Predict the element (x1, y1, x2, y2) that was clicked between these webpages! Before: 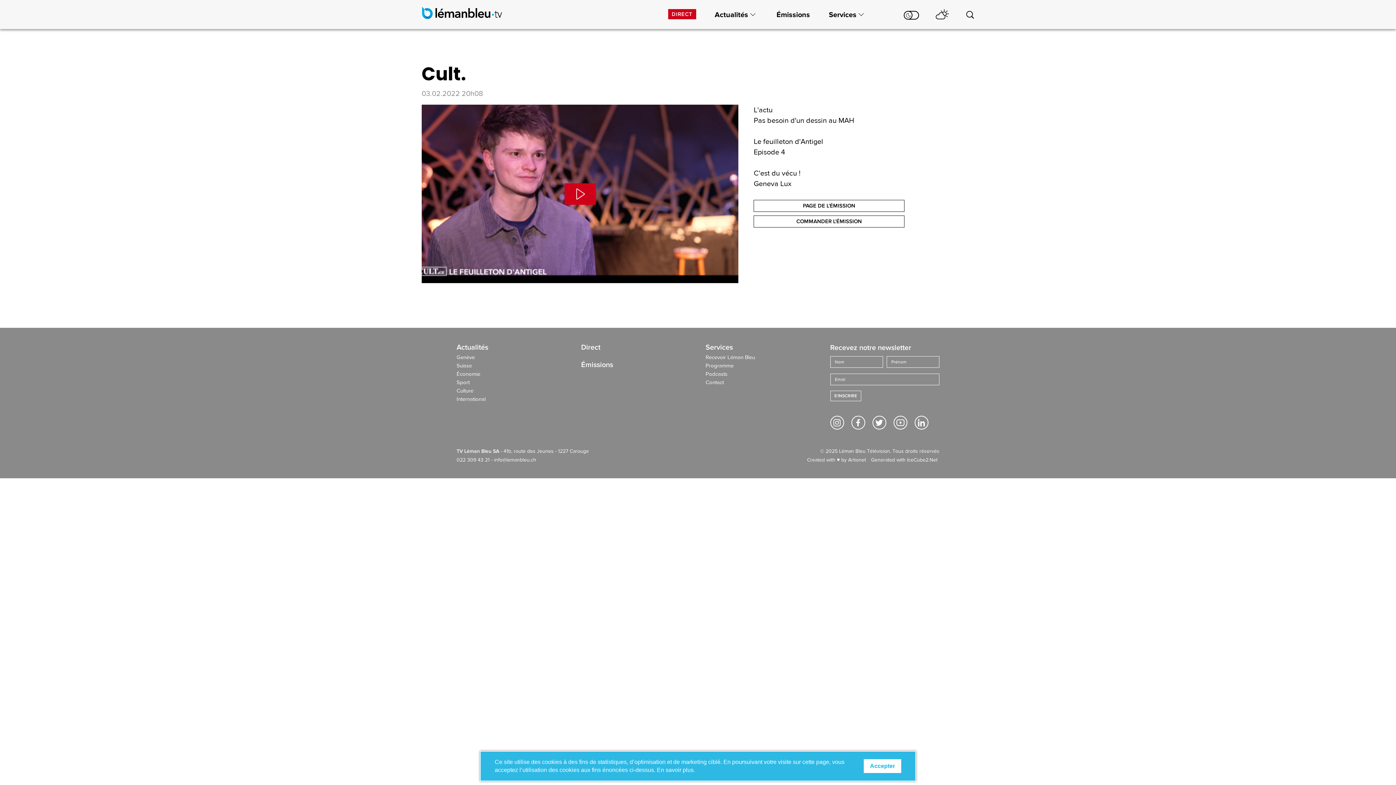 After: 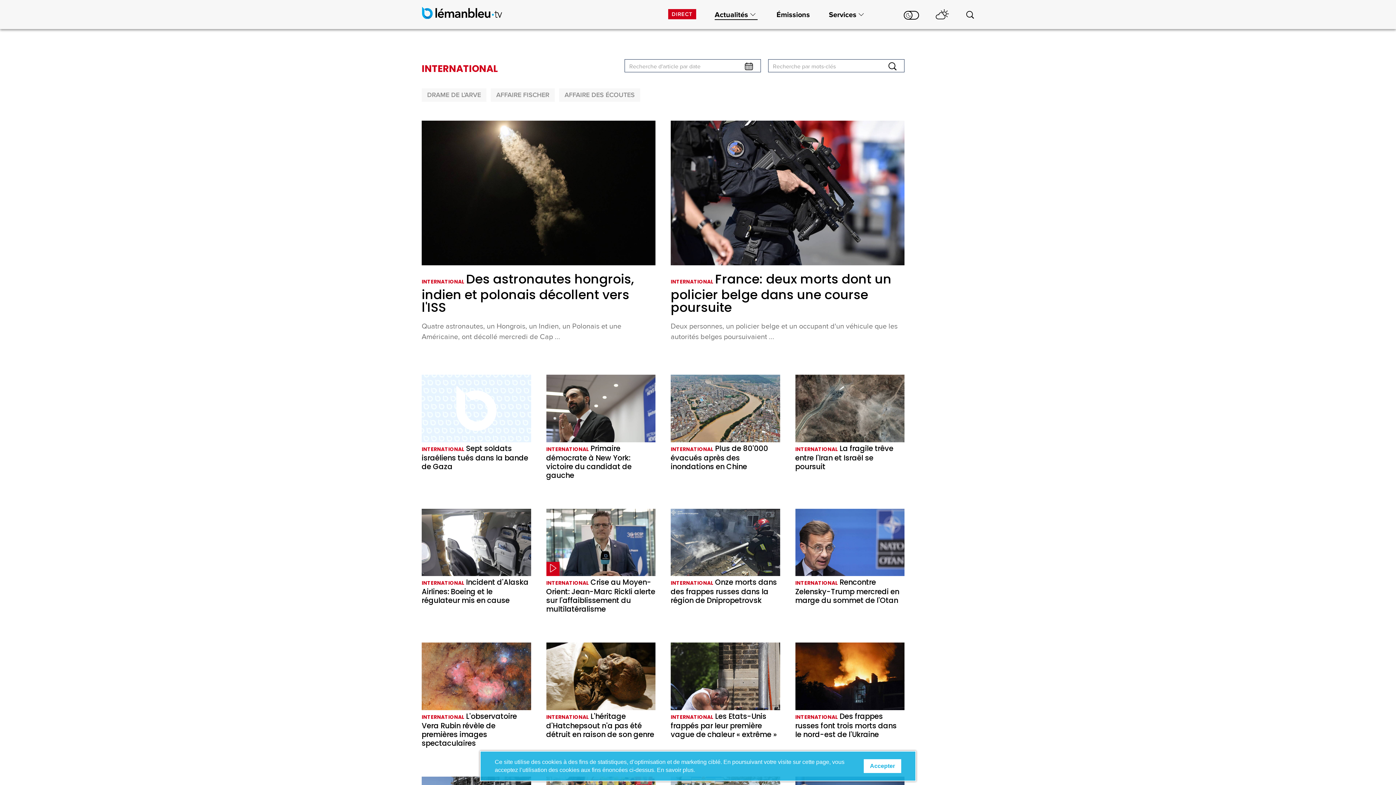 Action: bbox: (456, 396, 566, 404) label: International